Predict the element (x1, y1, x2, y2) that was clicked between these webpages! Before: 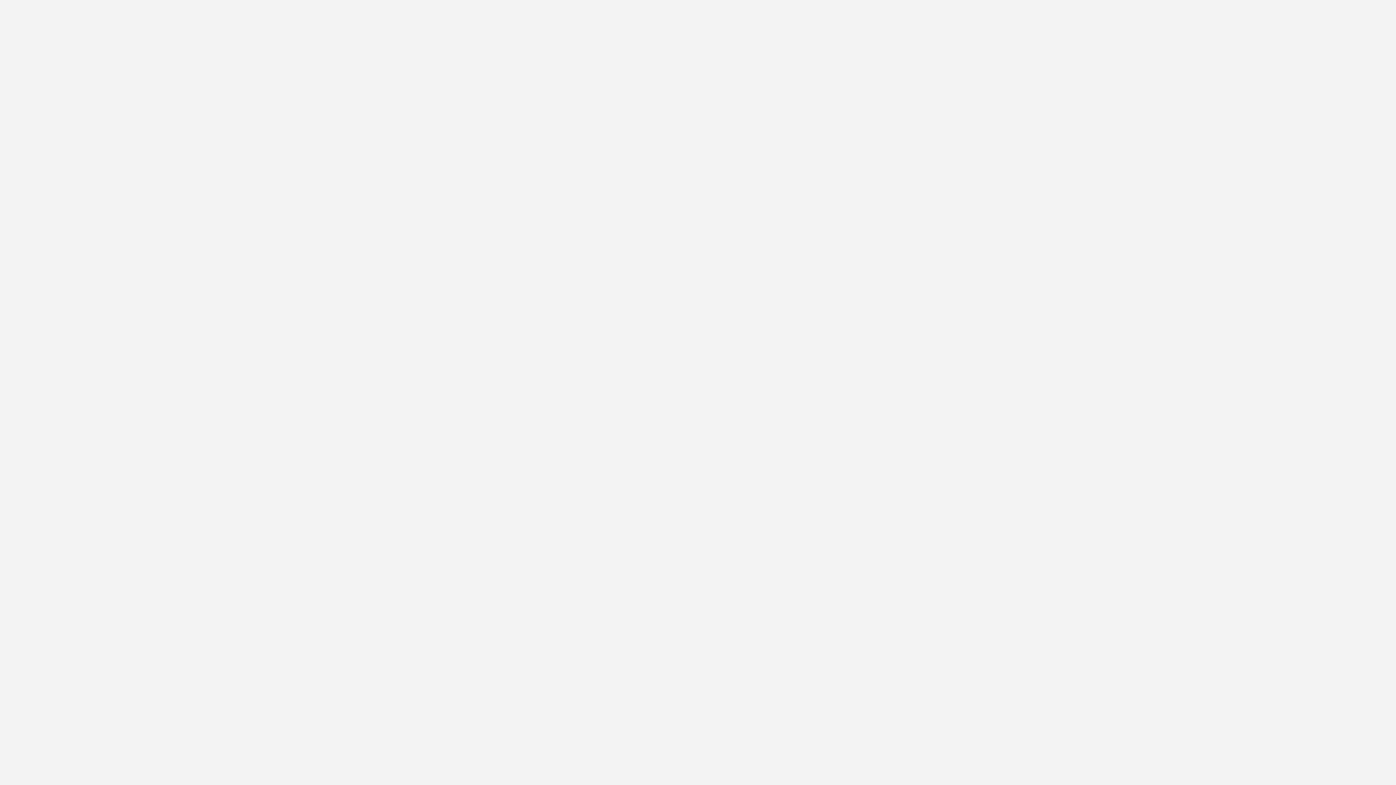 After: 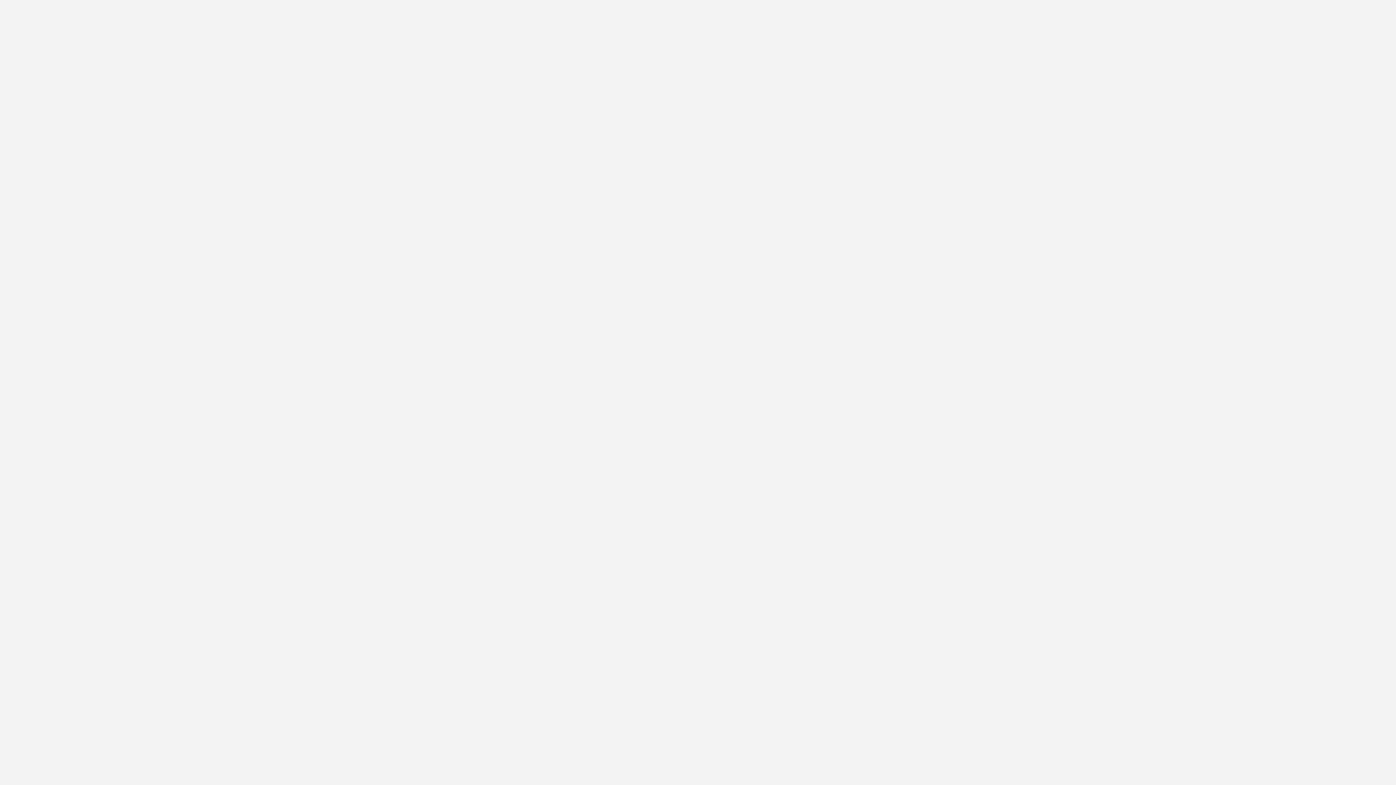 Action: bbox: (1325, 3, 1332, 18)